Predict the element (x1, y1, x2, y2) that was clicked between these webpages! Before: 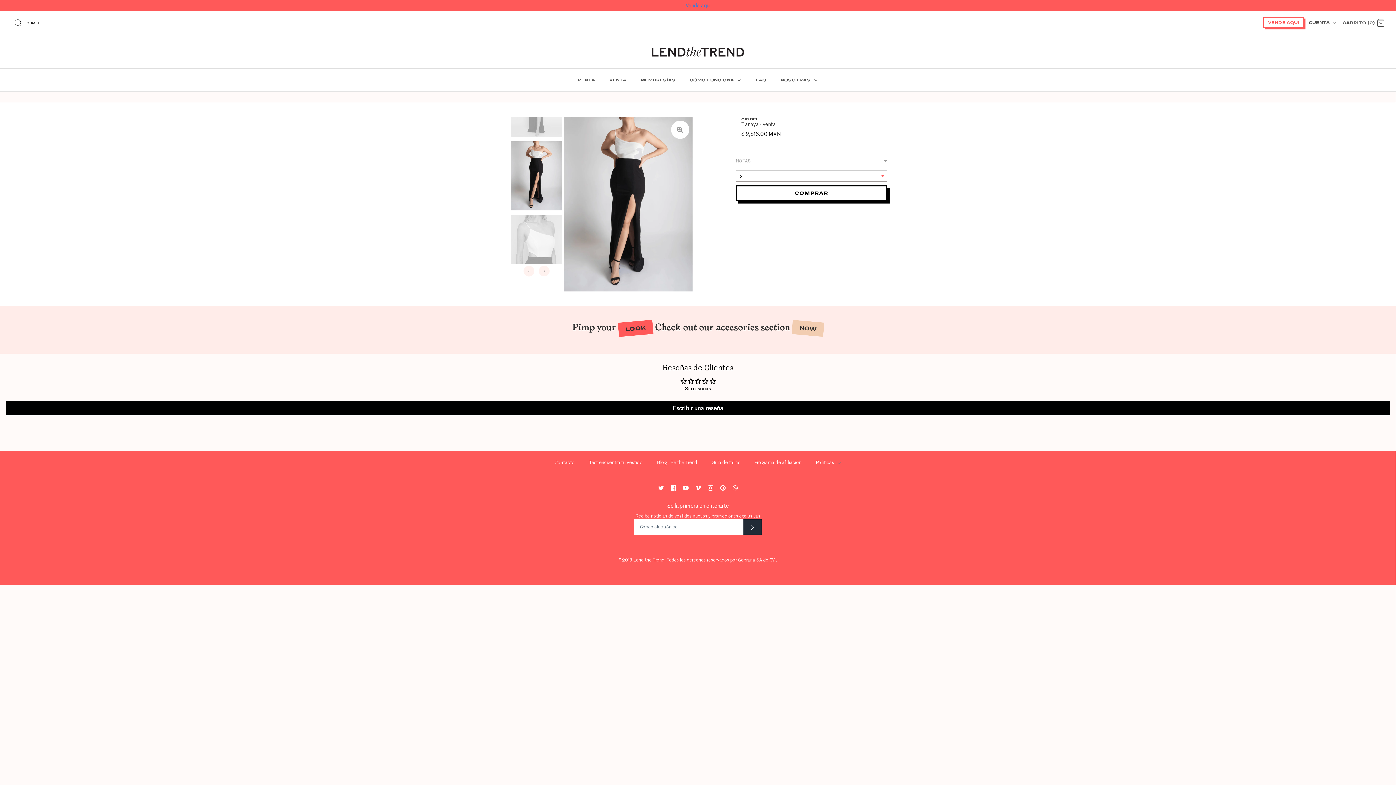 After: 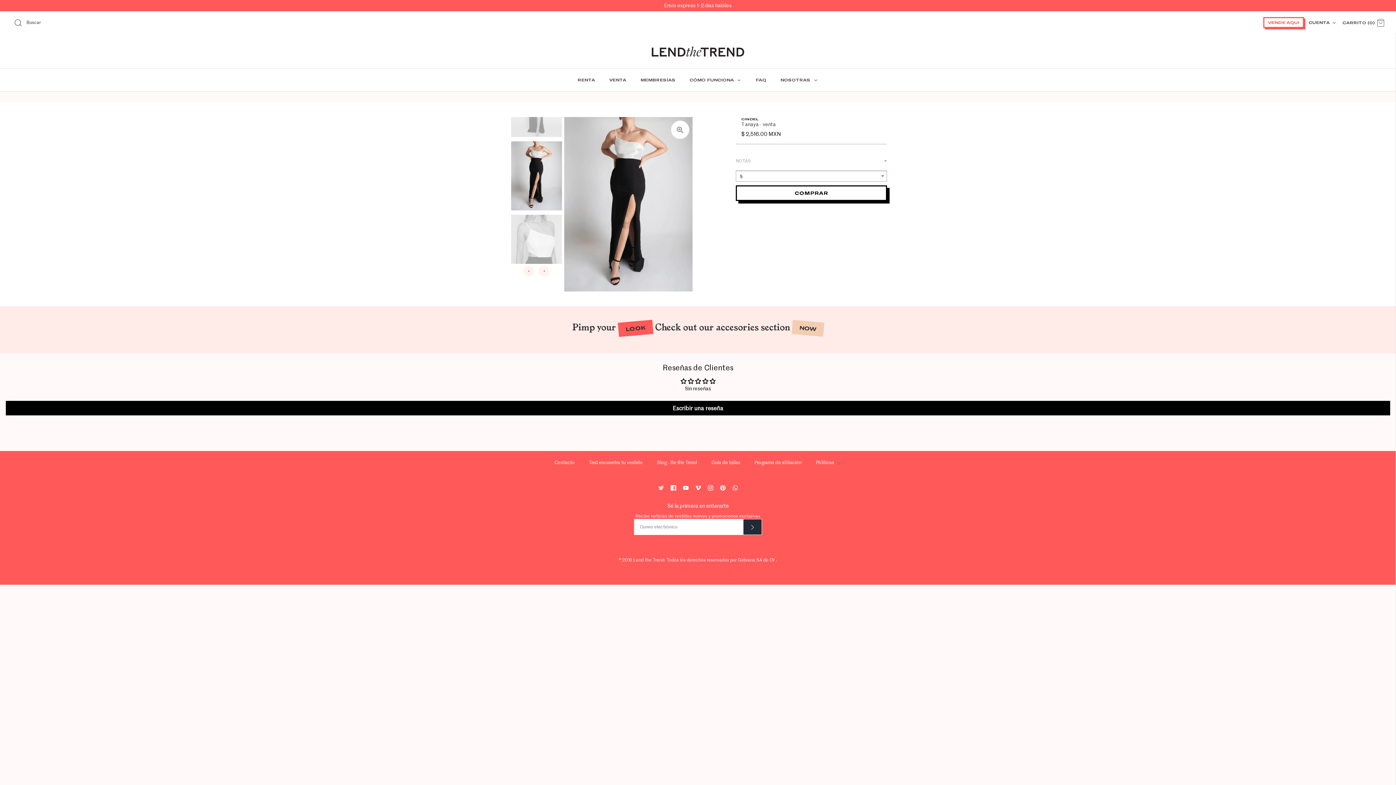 Action: label: Twitter bbox: (658, 485, 663, 491)